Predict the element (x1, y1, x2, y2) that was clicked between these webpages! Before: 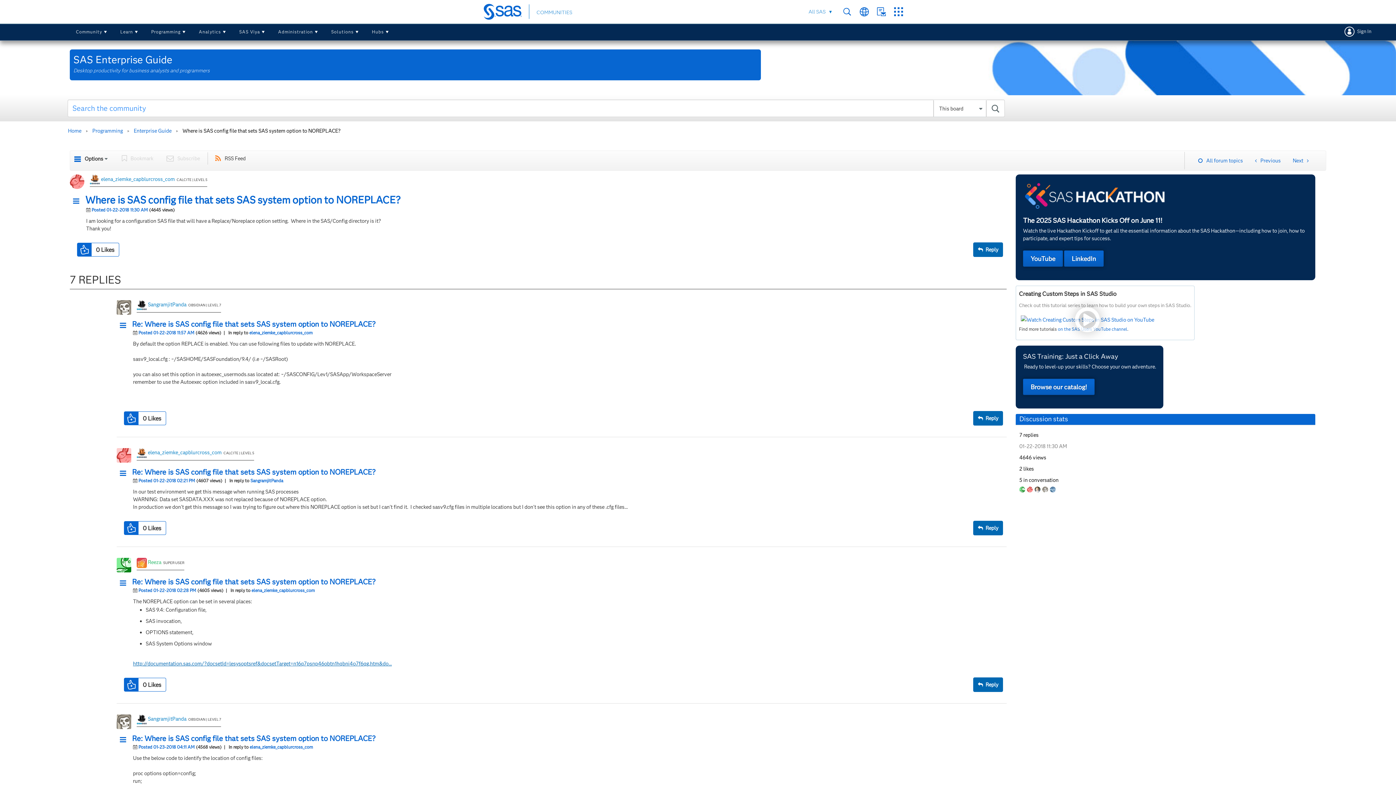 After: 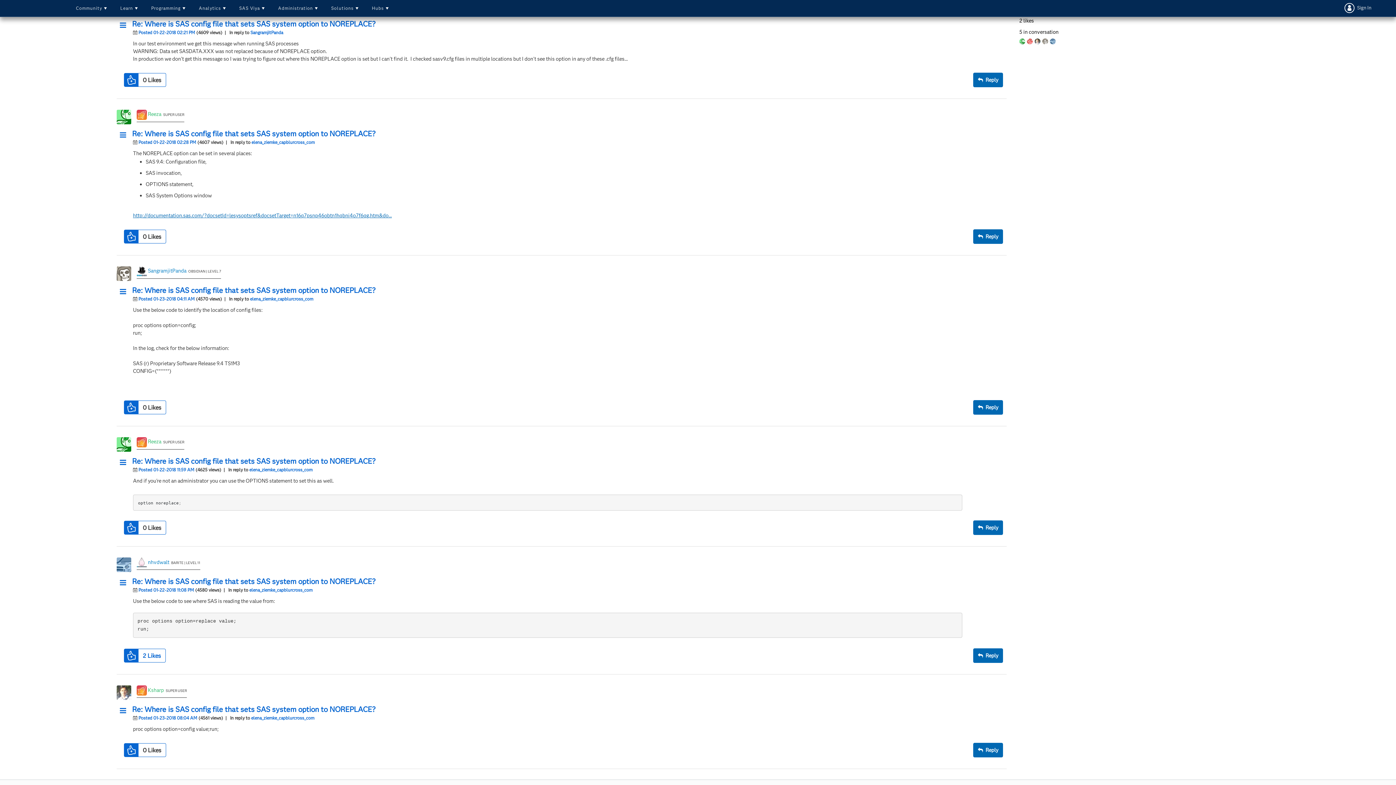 Action: label: elena_ziemke_capblurcross_com bbox: (251, 587, 314, 593)